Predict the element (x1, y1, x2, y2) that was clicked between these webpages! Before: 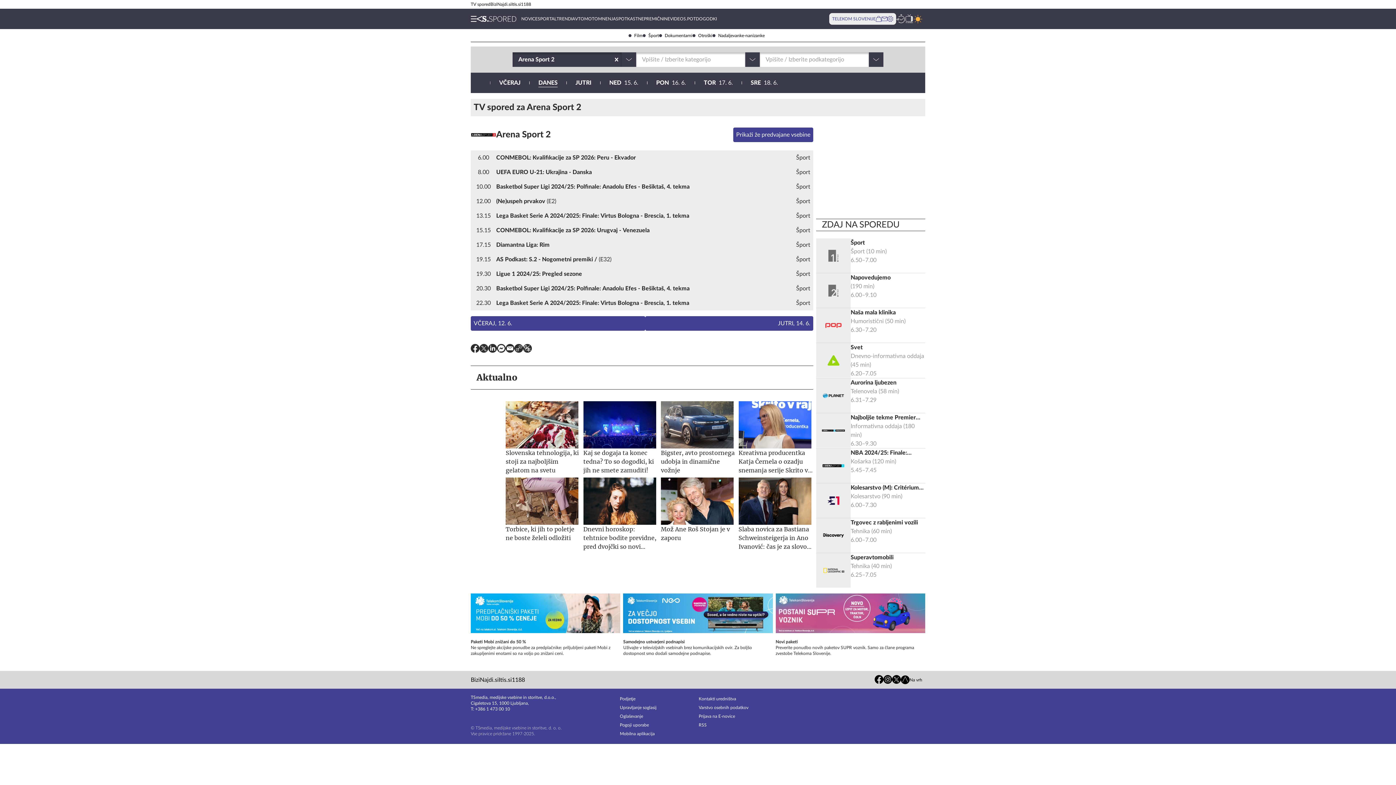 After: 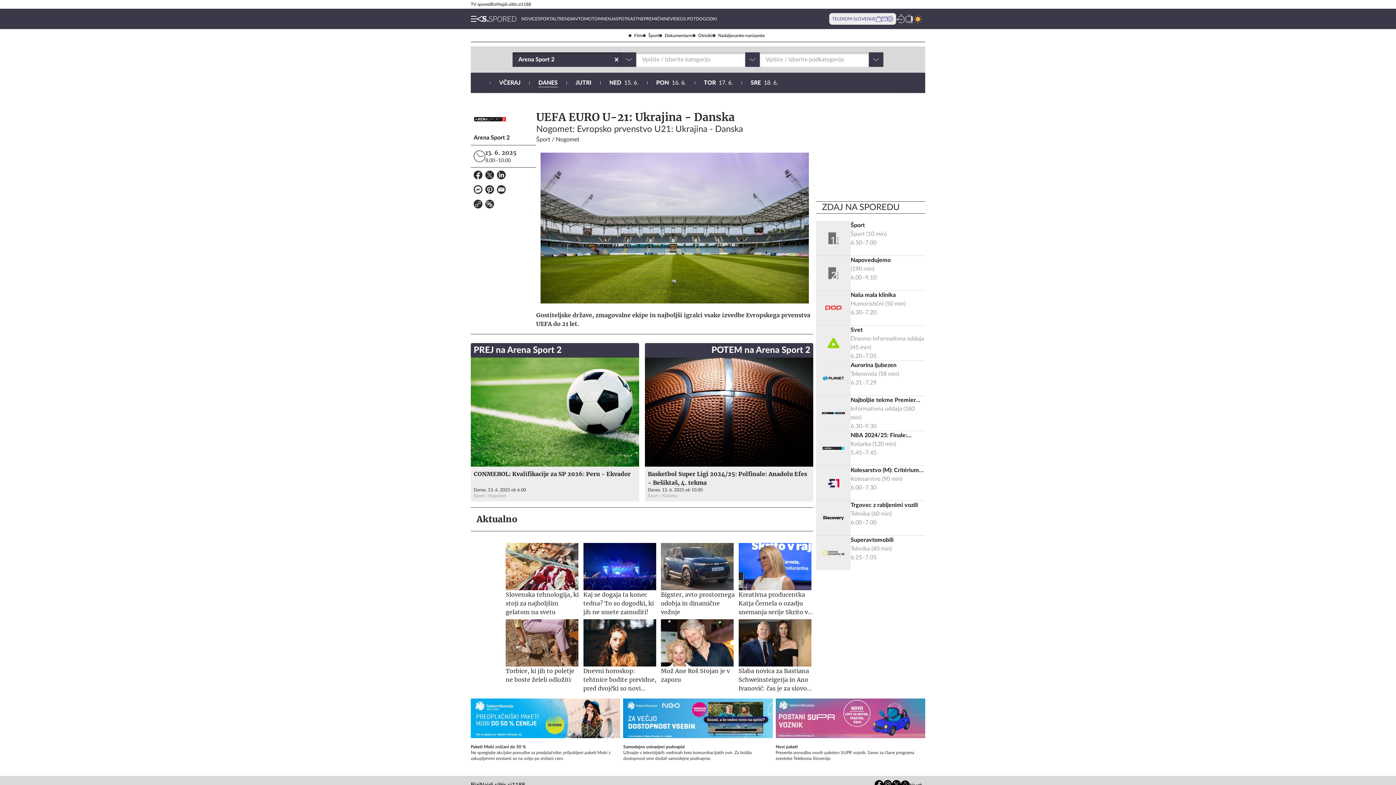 Action: label: 8.00
UEFA EURO U-21: Ukrajina - Danska
Šport bbox: (470, 165, 813, 179)